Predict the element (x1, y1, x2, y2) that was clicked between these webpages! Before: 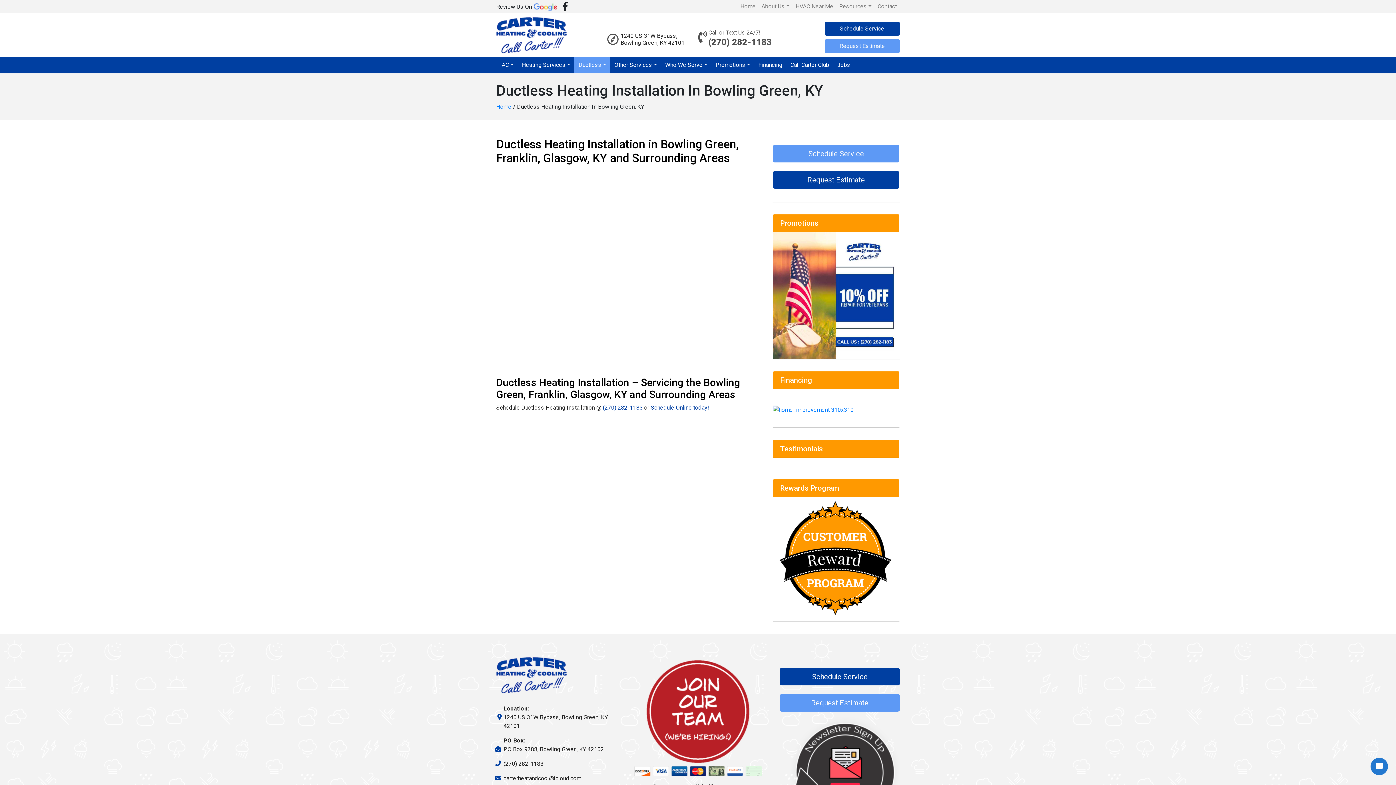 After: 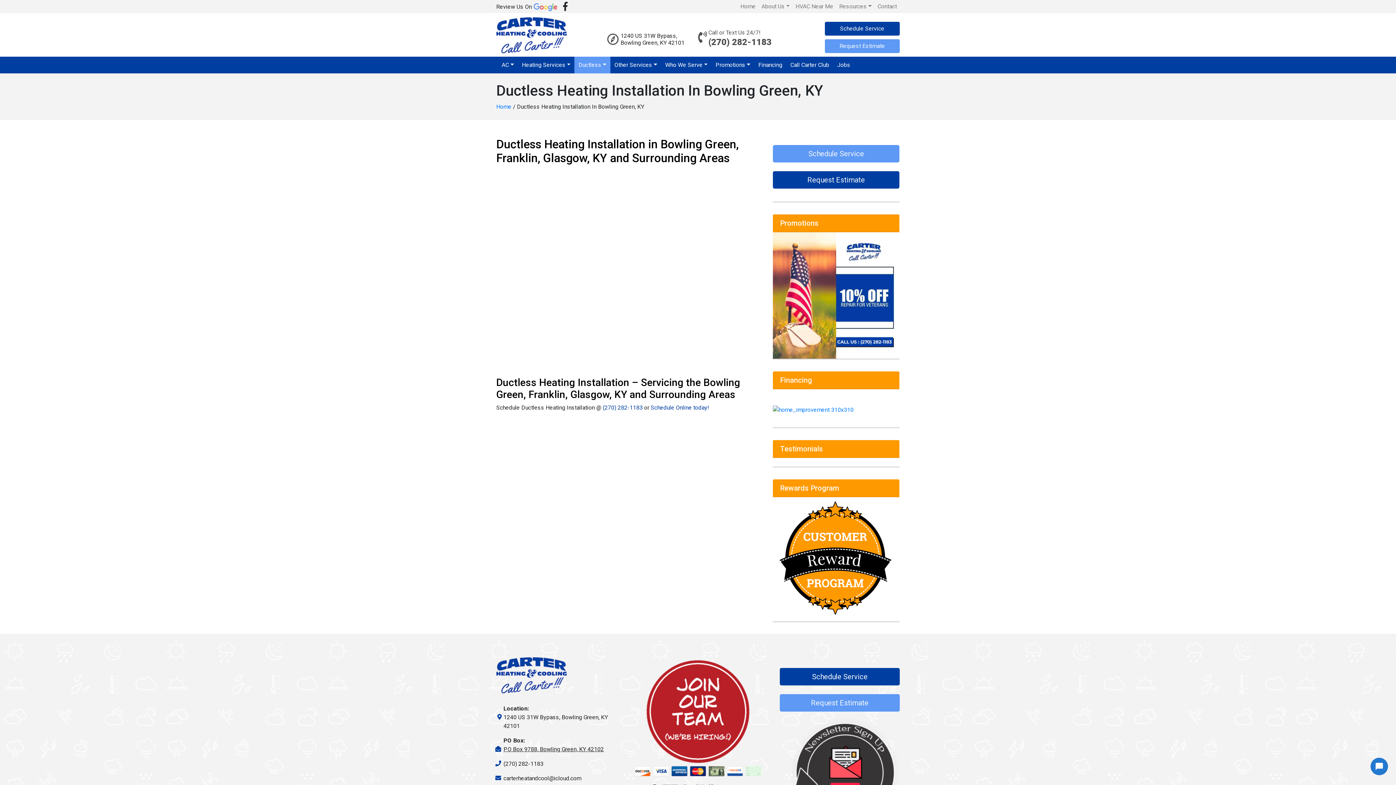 Action: label: PO Box 9788, Bowling Green, KY 42102 bbox: (503, 746, 604, 753)